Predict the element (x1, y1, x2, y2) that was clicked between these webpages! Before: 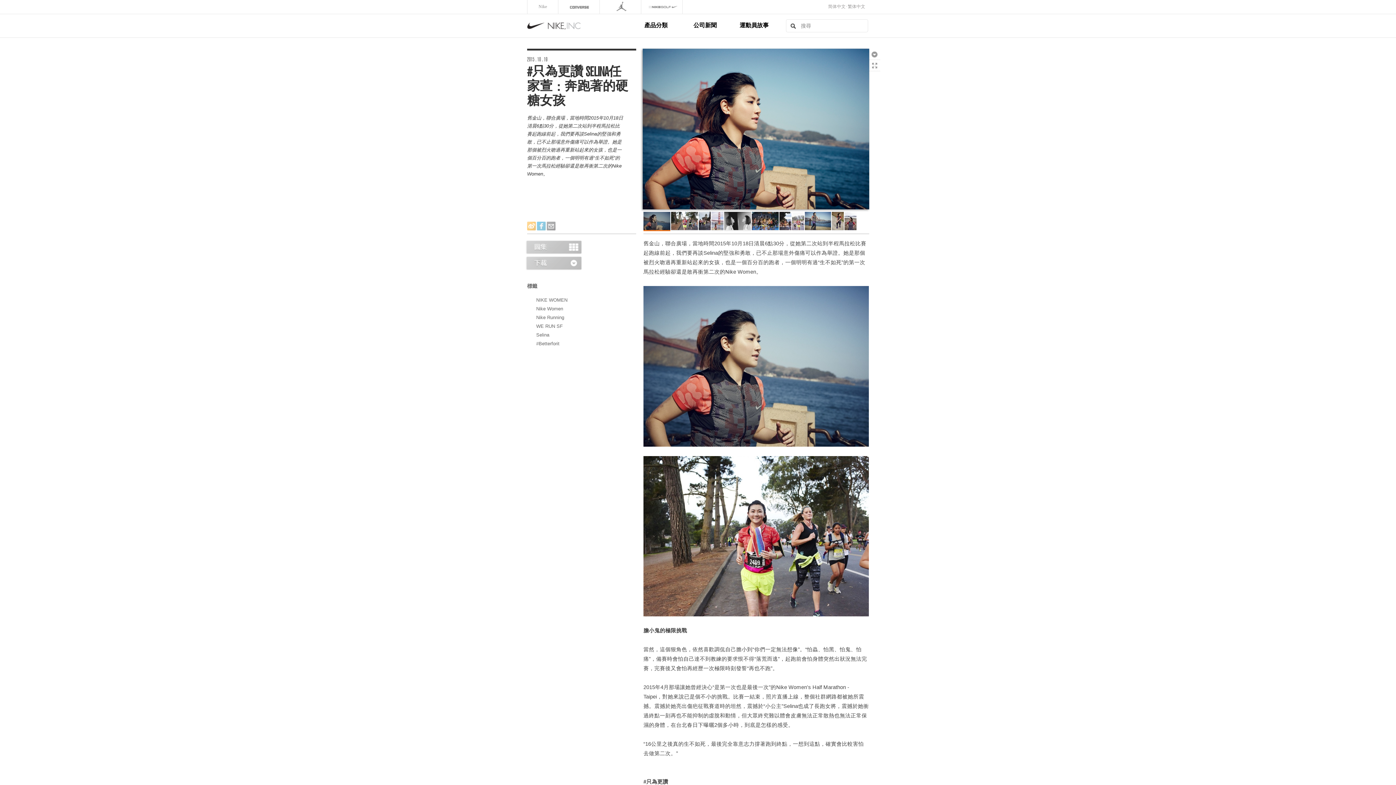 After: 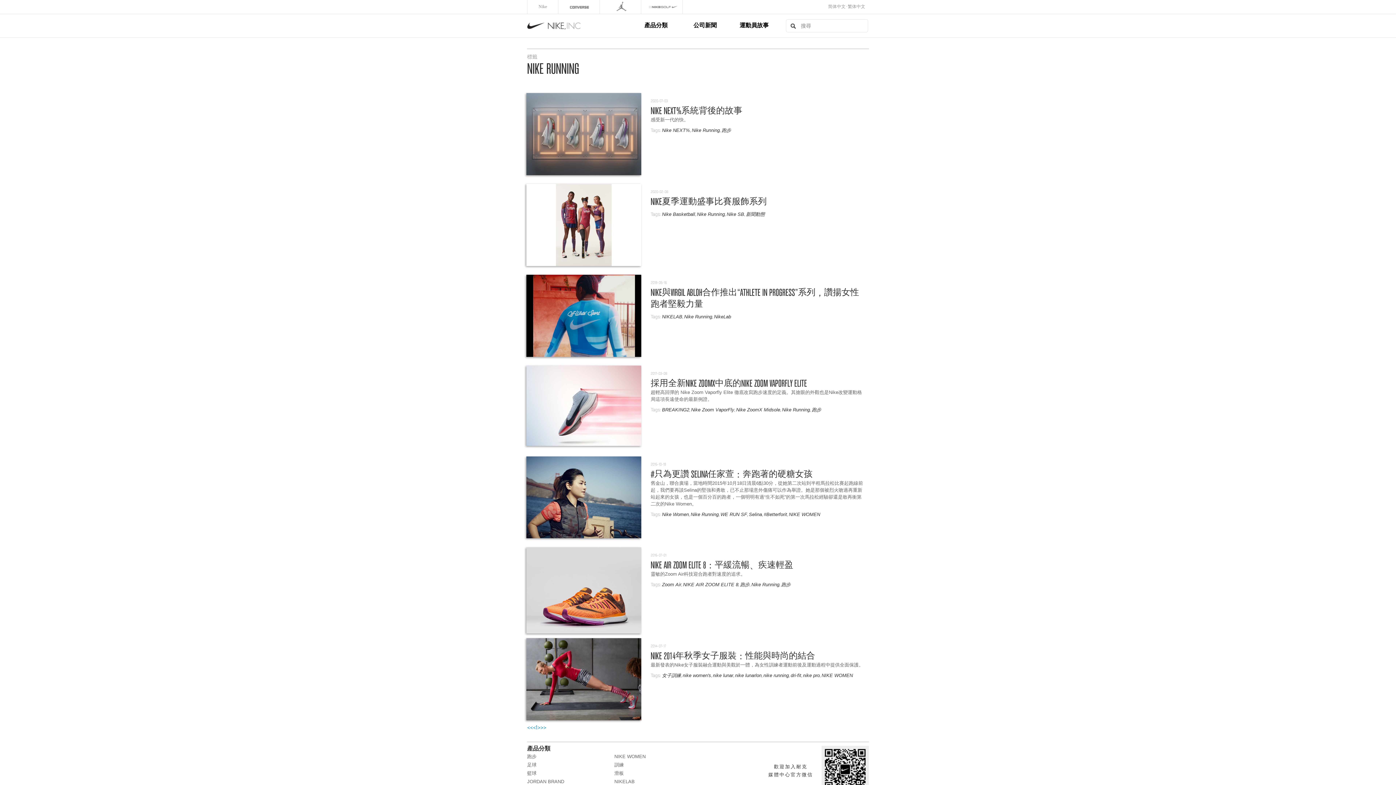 Action: bbox: (536, 314, 636, 321) label: Nike Running